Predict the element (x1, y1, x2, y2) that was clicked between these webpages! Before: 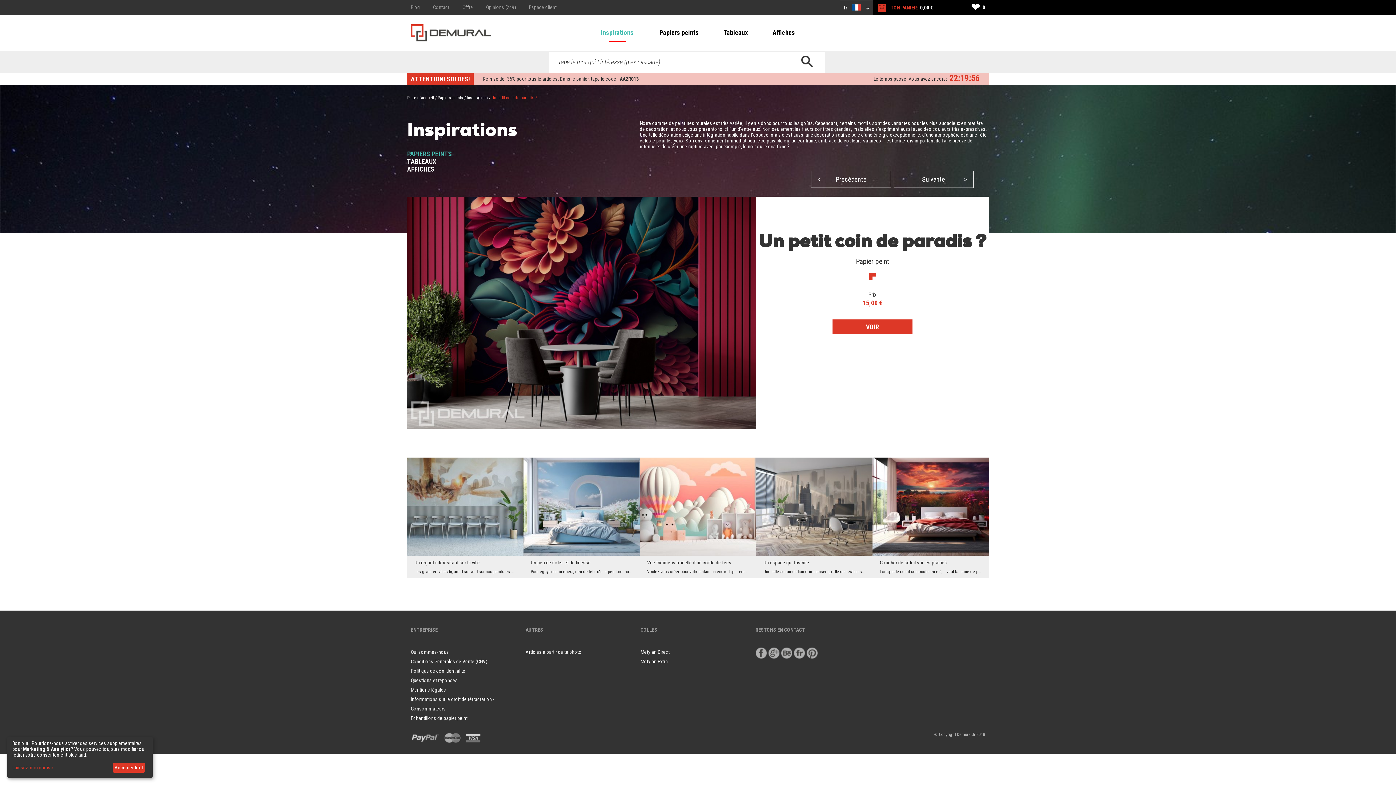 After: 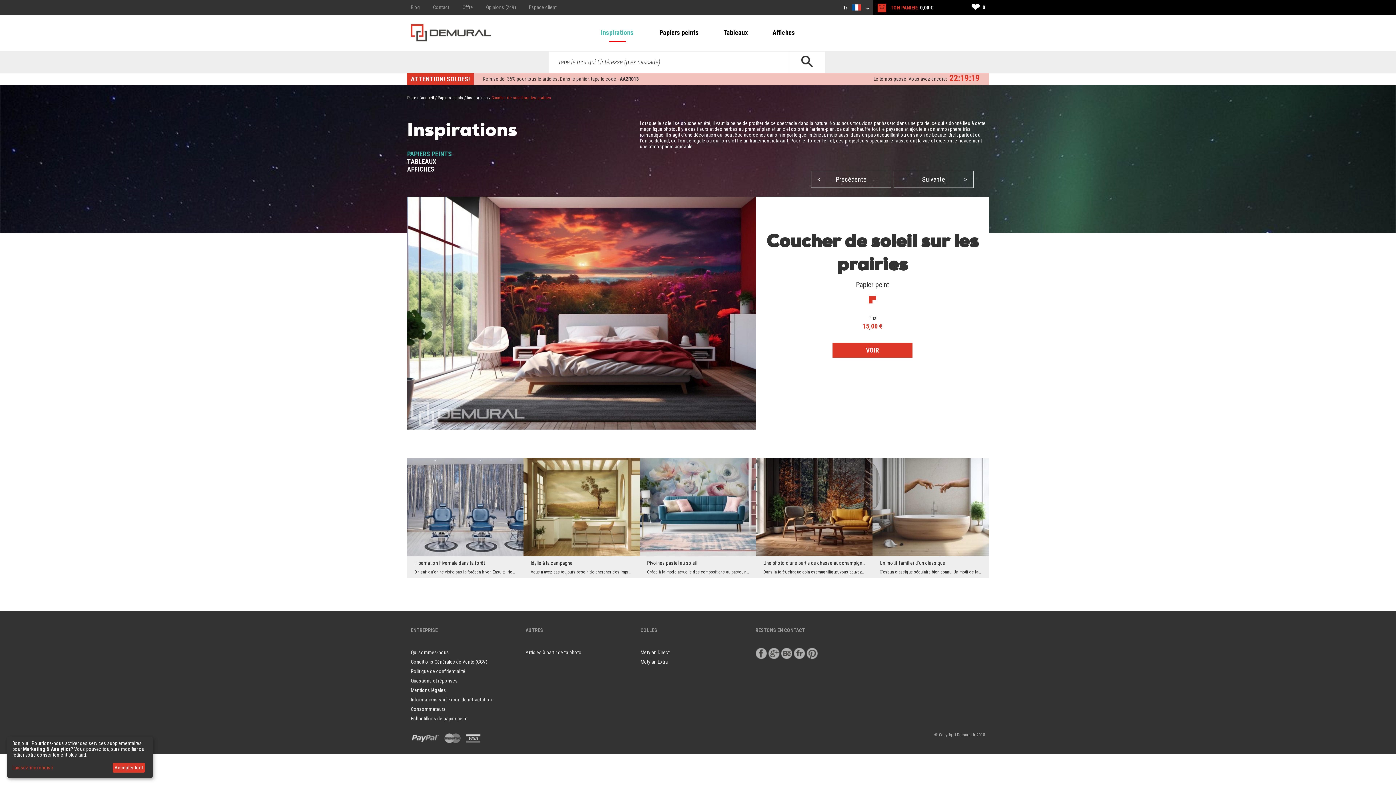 Action: bbox: (872, 457, 989, 578) label: Coucher de soleil sur les prairies
Lorsque le soleil se couche en été, il vaut la peine de profiter de ce spectacle dans la nature. ...